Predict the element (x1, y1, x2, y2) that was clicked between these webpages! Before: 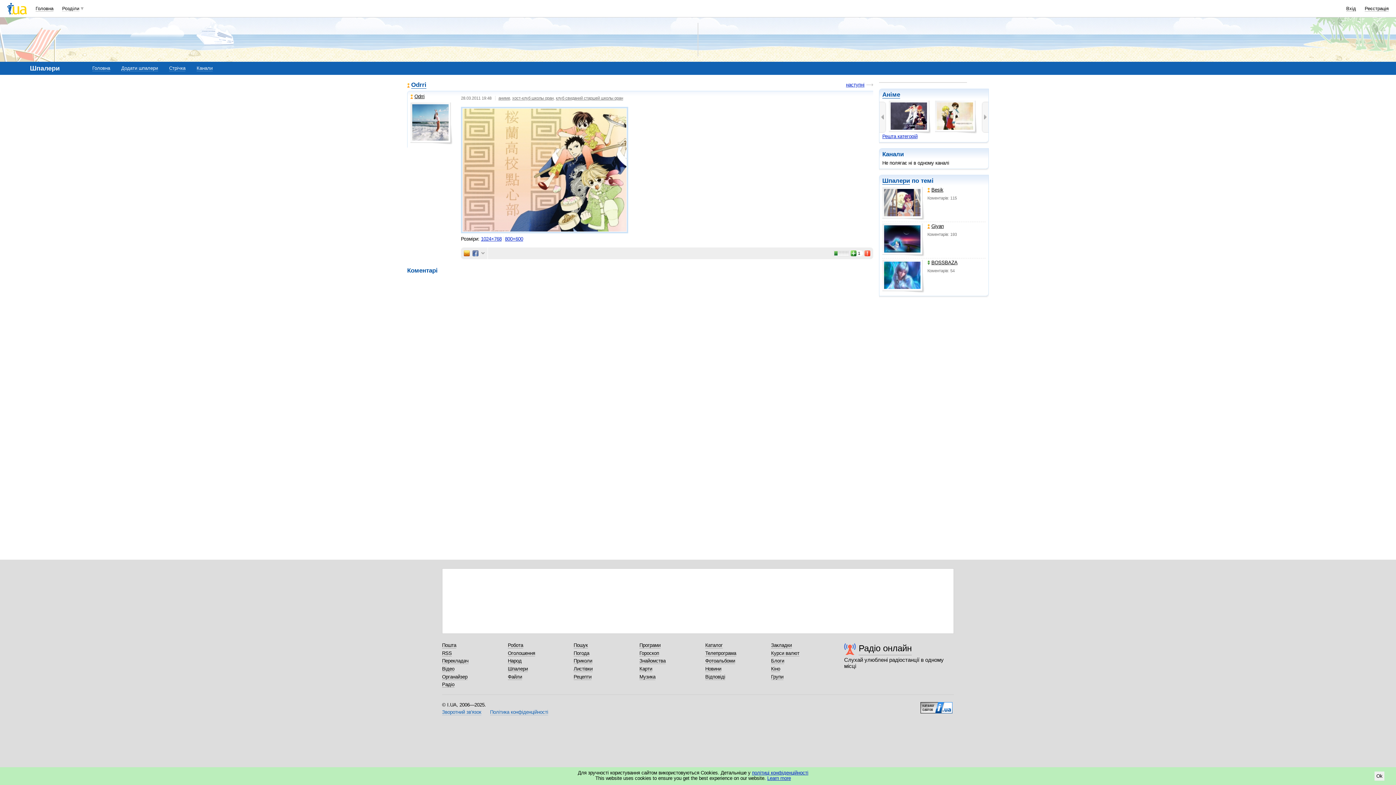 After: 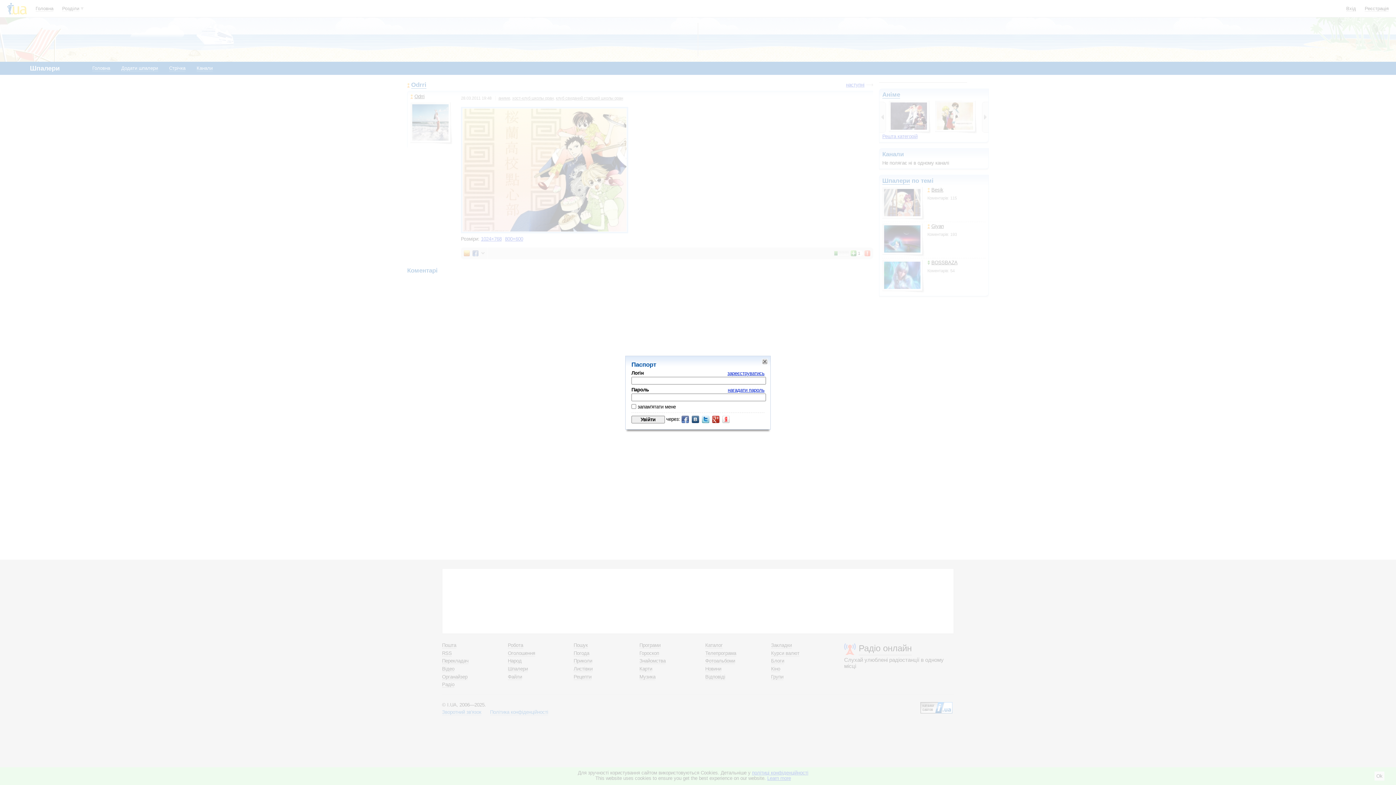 Action: bbox: (121, 65, 158, 71) label: Додати шпалери